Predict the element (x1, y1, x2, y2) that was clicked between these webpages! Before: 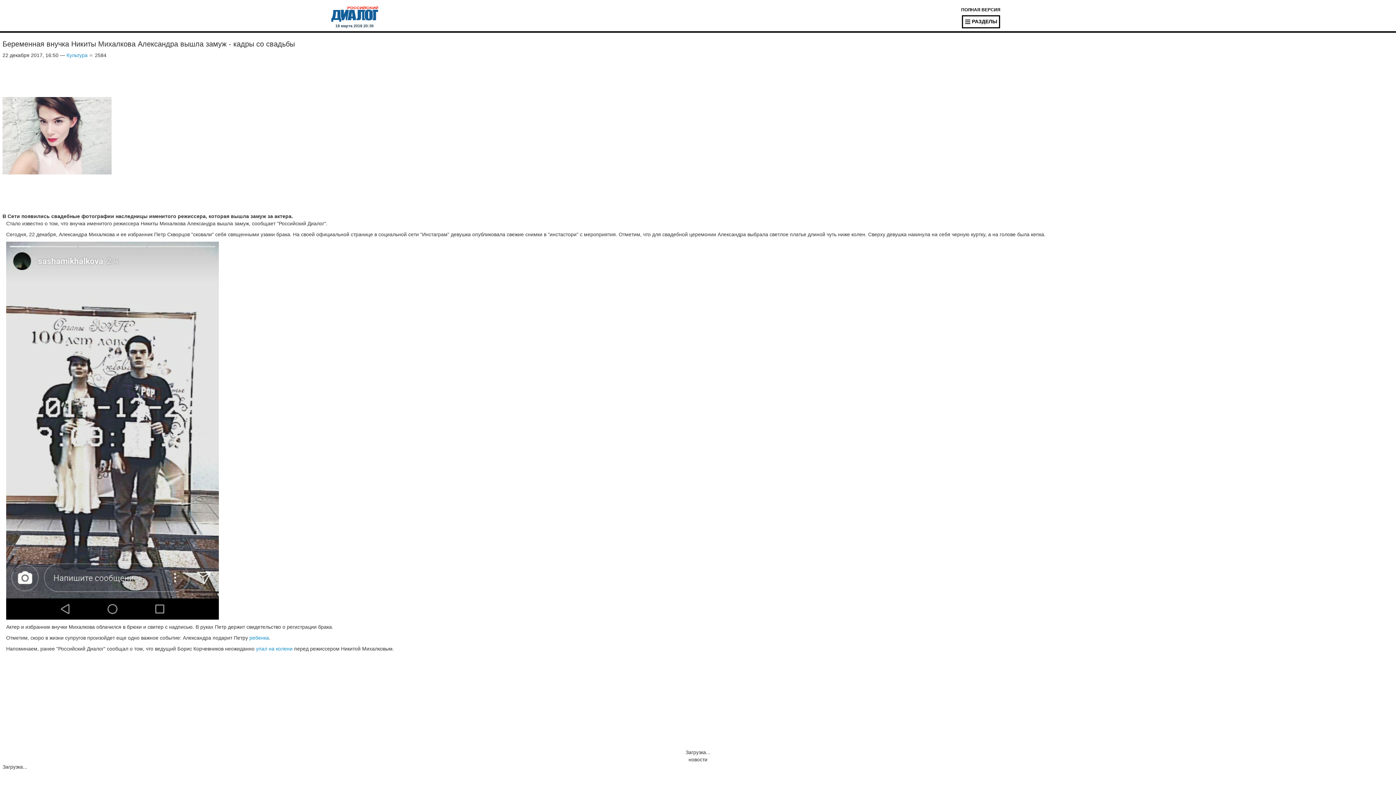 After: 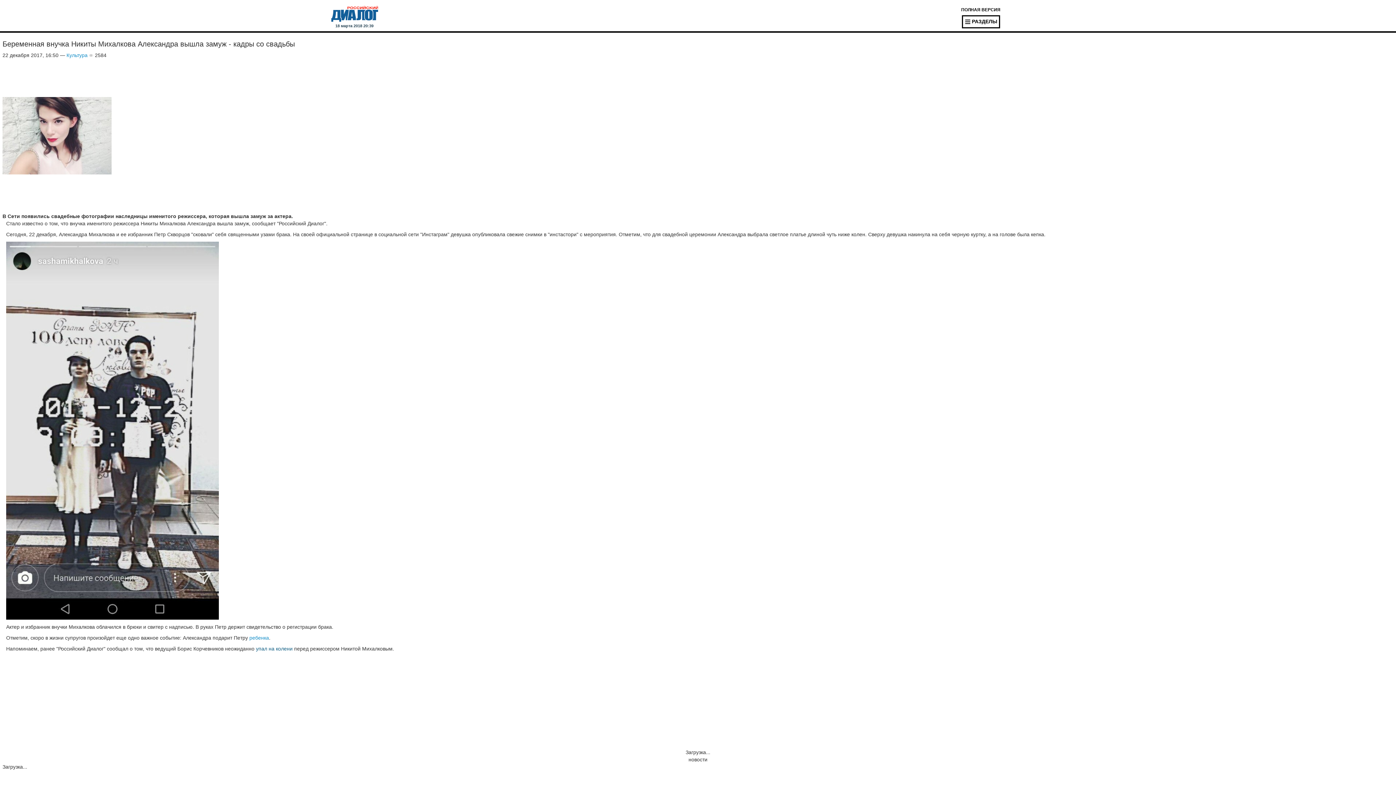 Action: bbox: (256, 646, 292, 652) label: упал на колени